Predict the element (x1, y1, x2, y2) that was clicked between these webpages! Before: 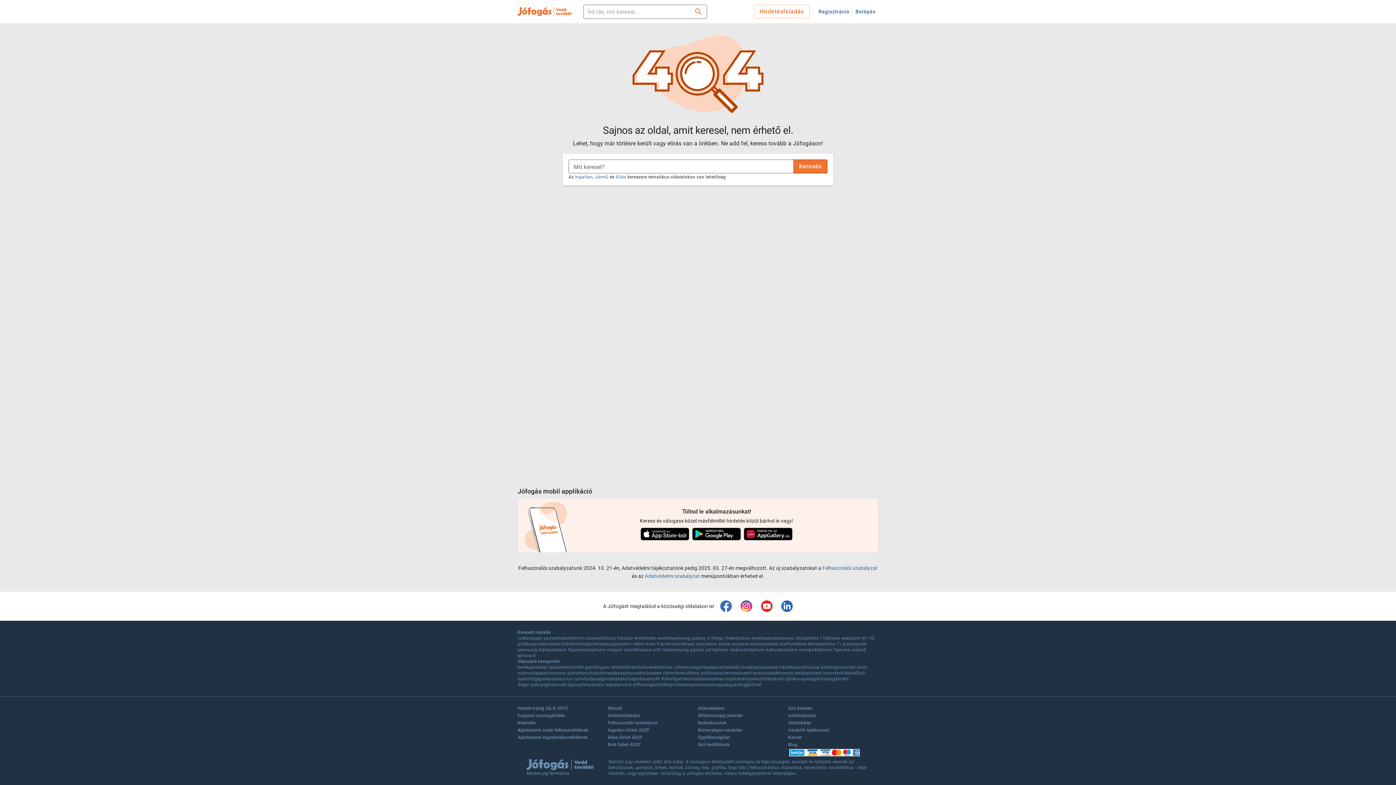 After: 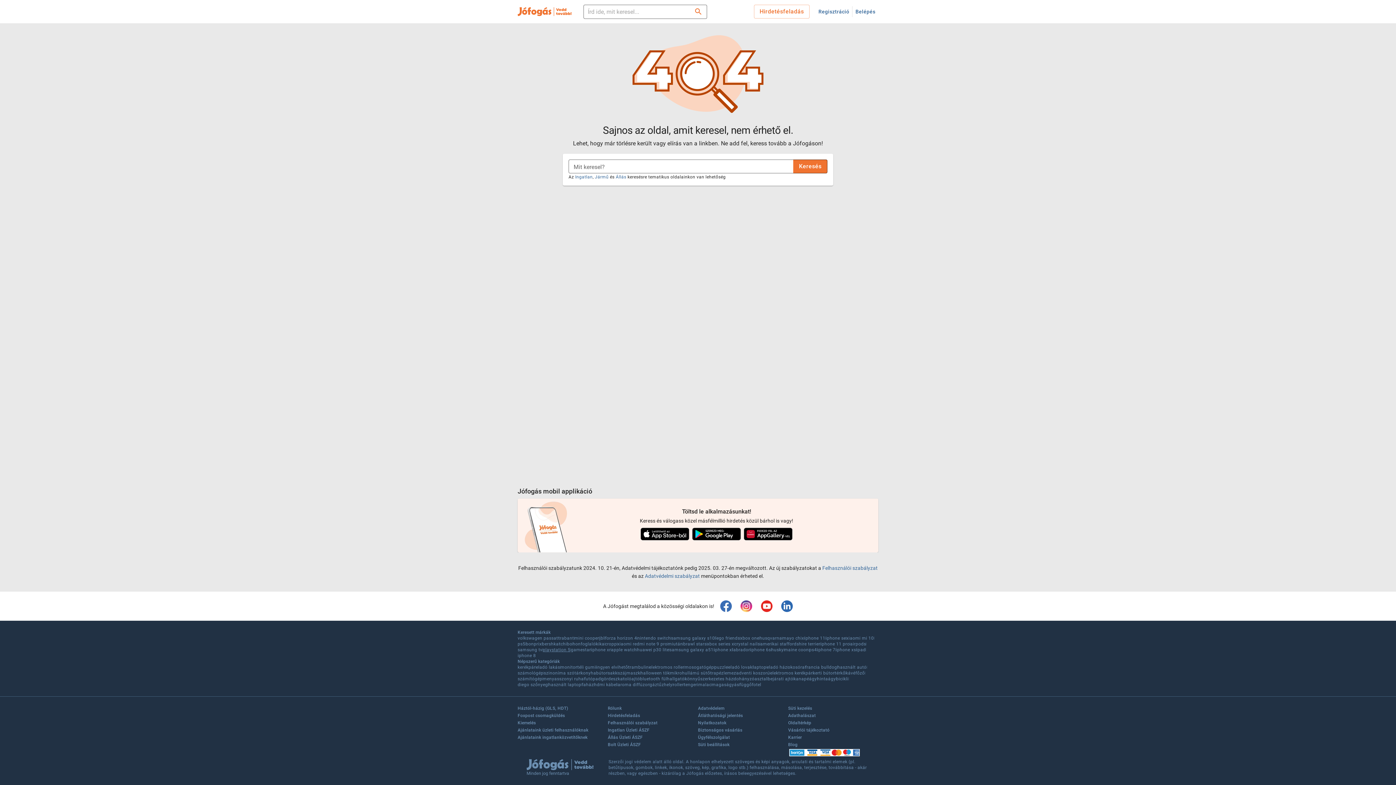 Action: label: playstation 5 bbox: (542, 647, 570, 653)